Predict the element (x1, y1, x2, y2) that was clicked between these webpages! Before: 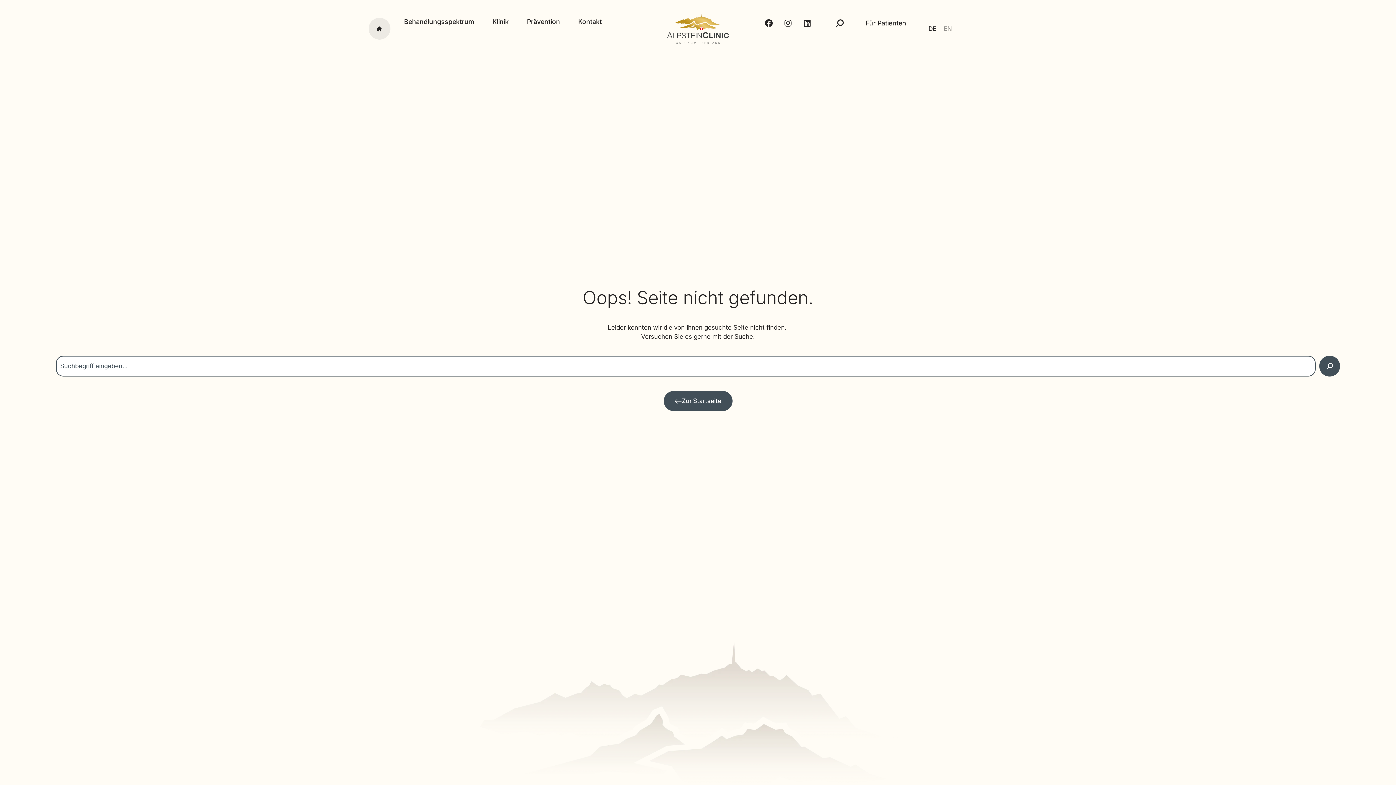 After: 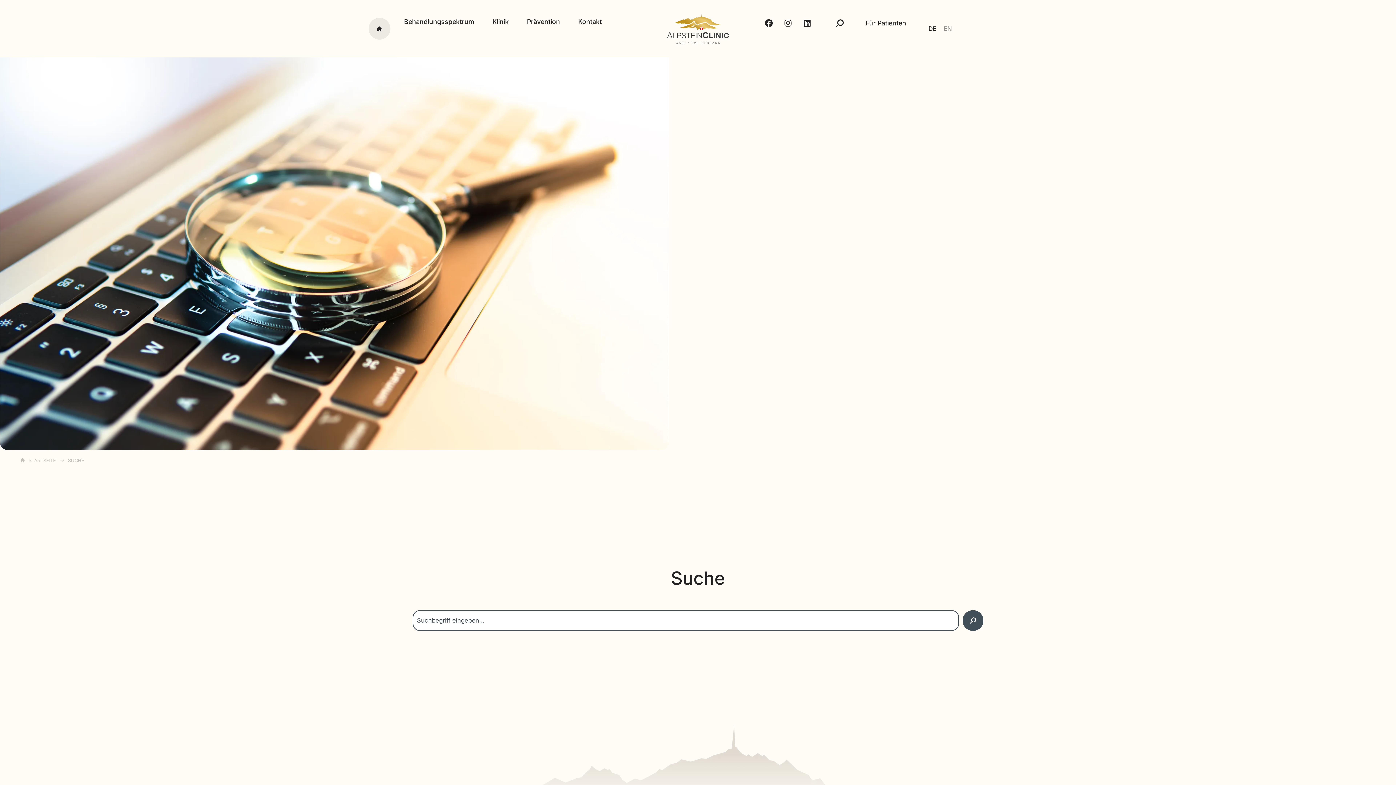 Action: label: Suche bbox: (835, 19, 843, 27)